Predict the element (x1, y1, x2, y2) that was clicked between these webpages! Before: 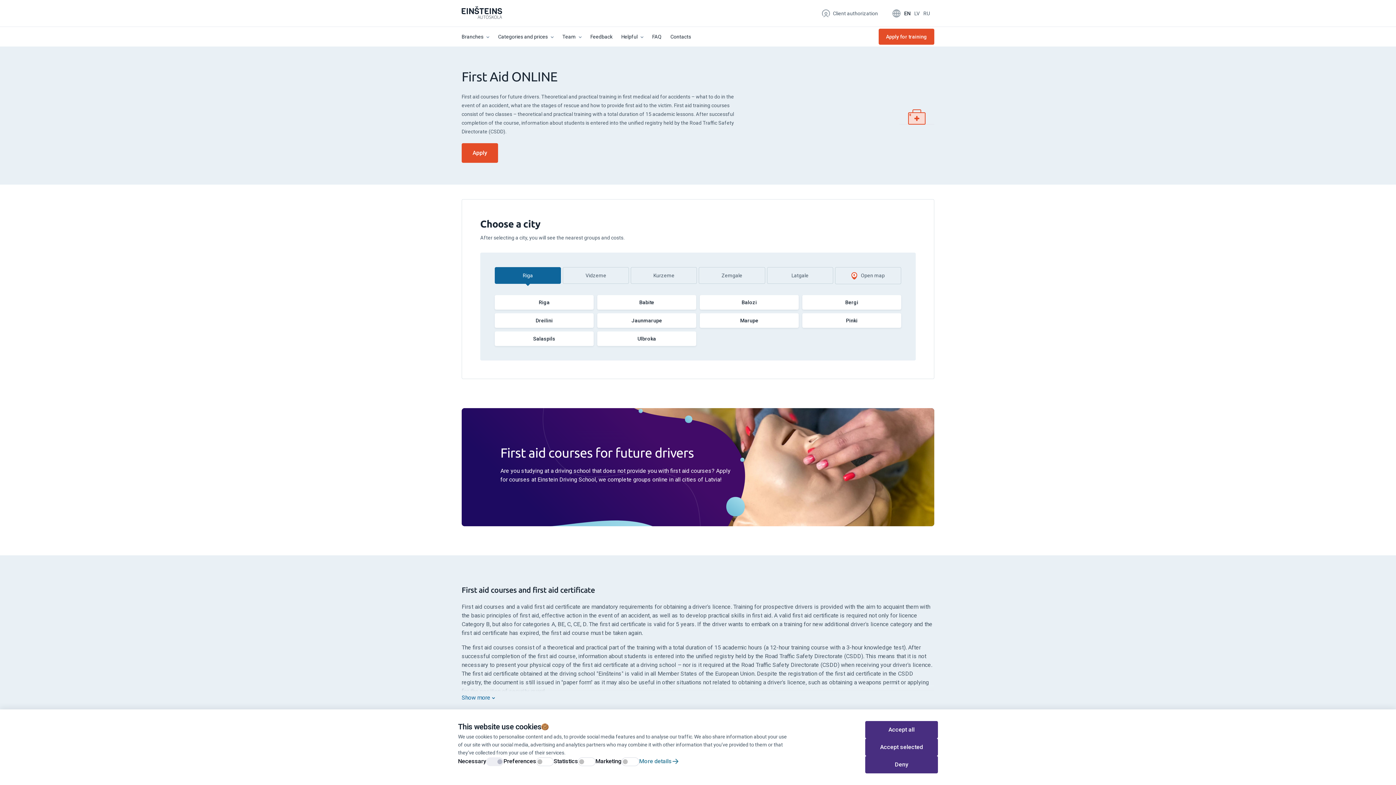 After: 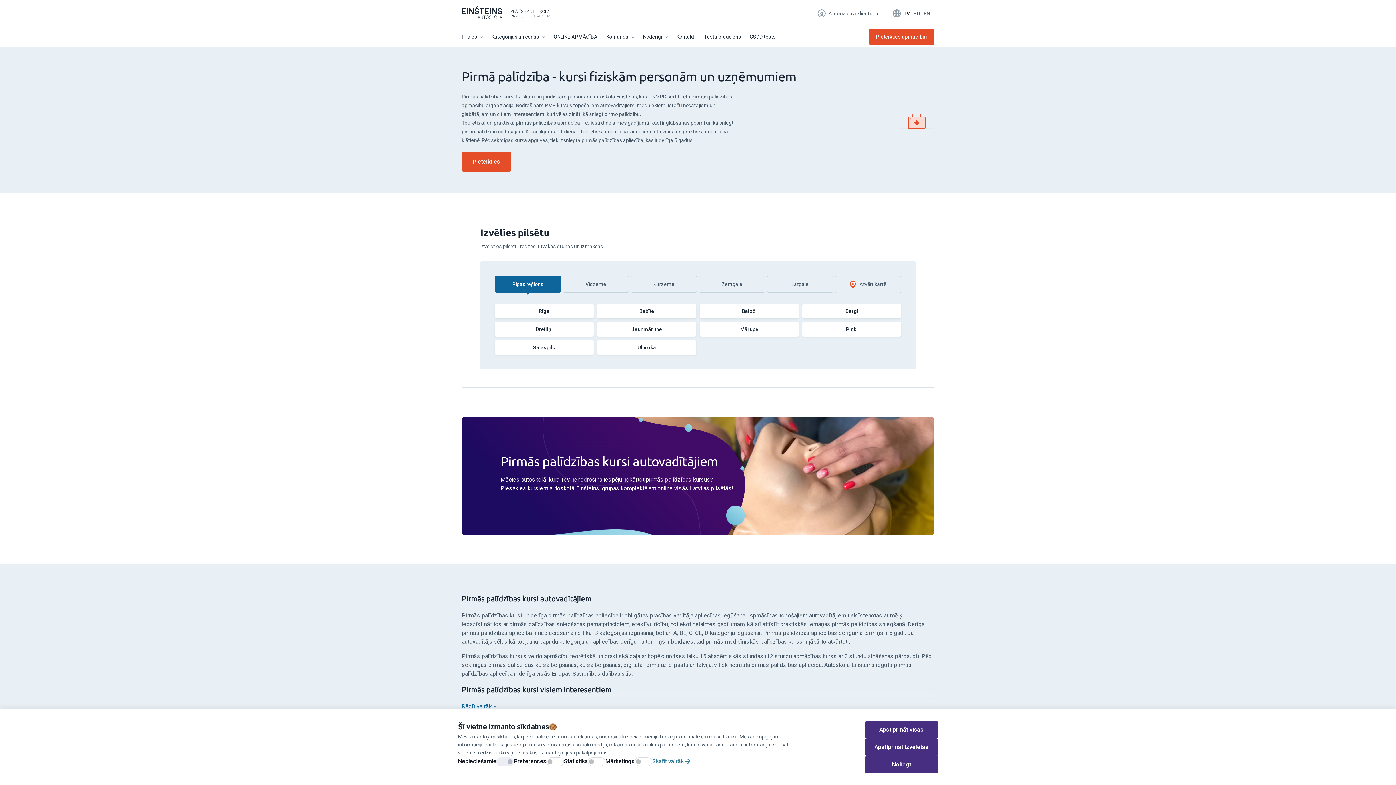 Action: label: LV bbox: (914, 9, 920, 17)